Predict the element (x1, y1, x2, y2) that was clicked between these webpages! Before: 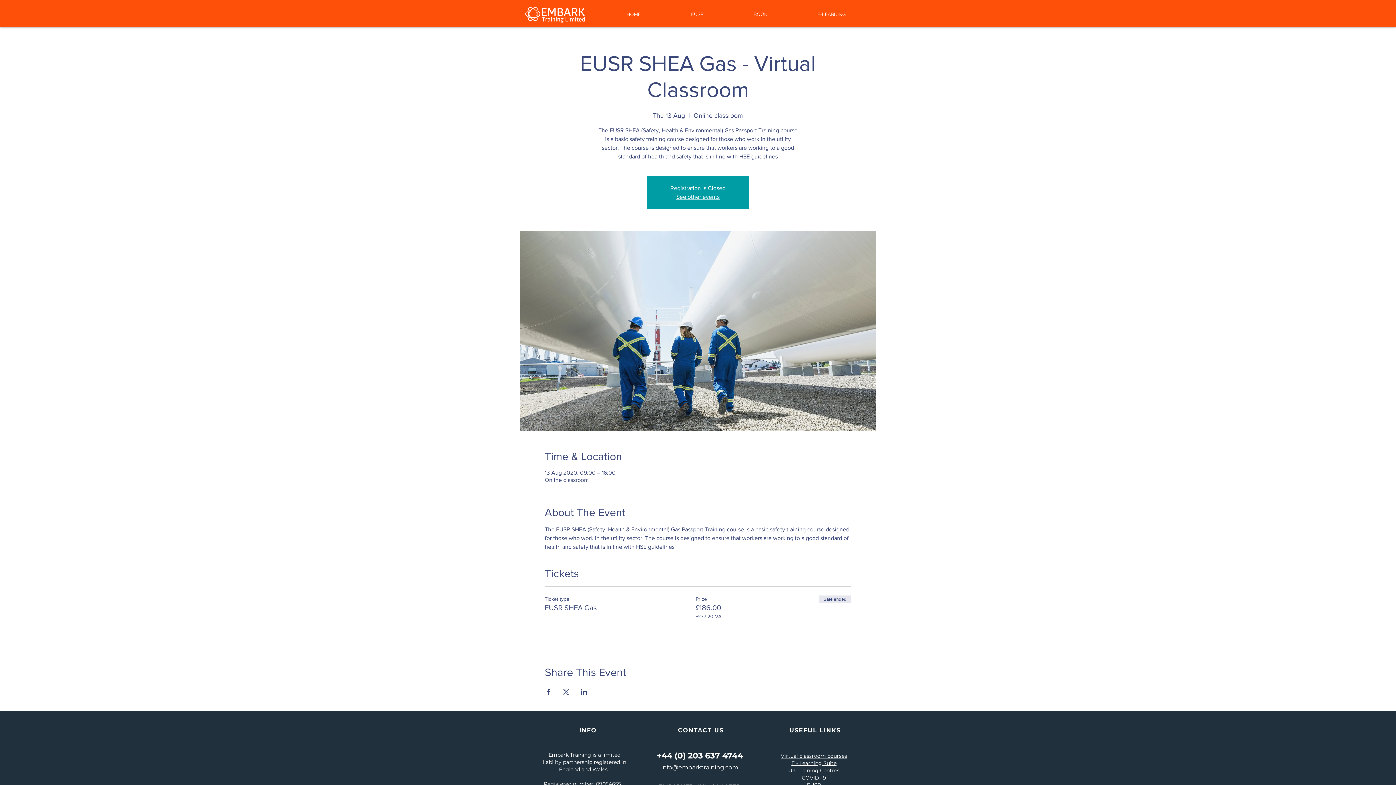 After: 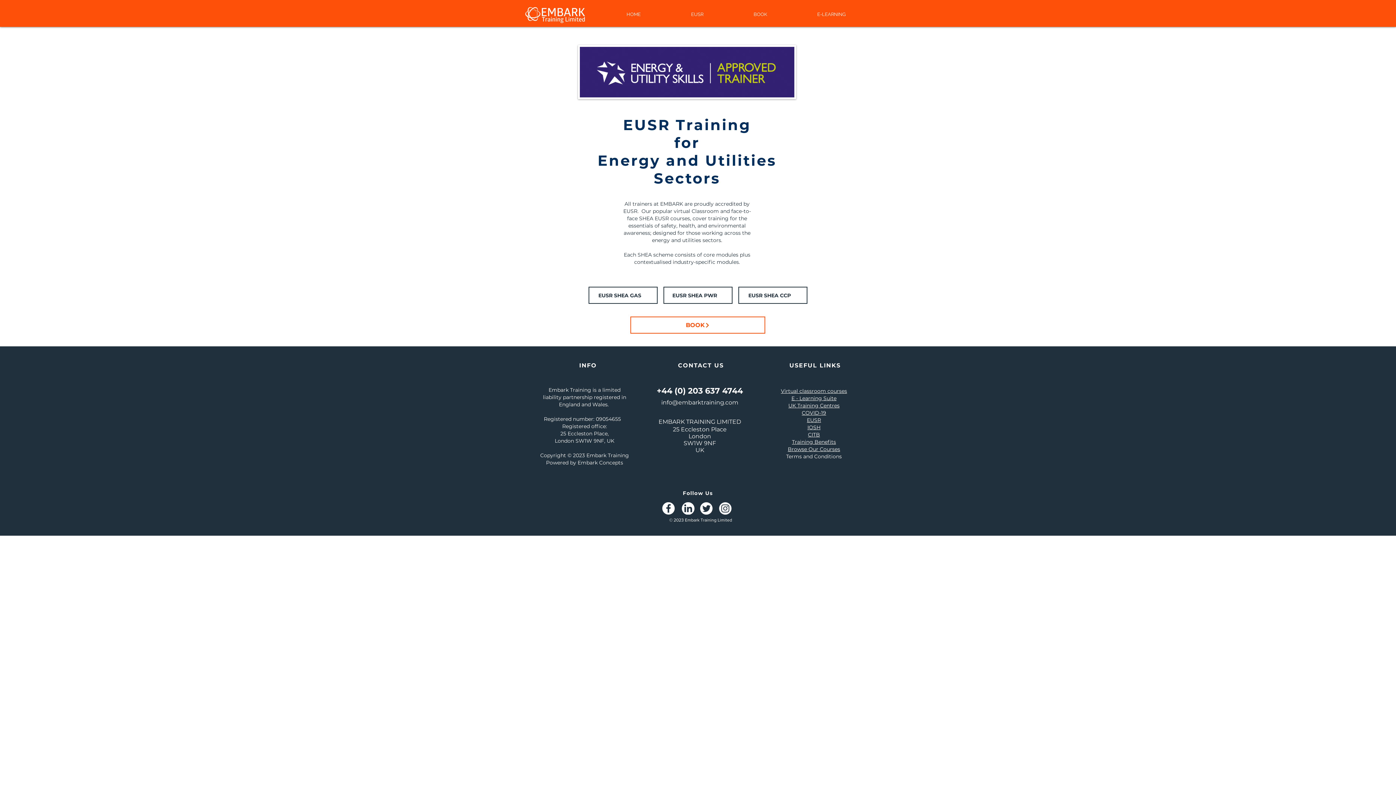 Action: label: EUSR bbox: (666, 9, 728, 19)